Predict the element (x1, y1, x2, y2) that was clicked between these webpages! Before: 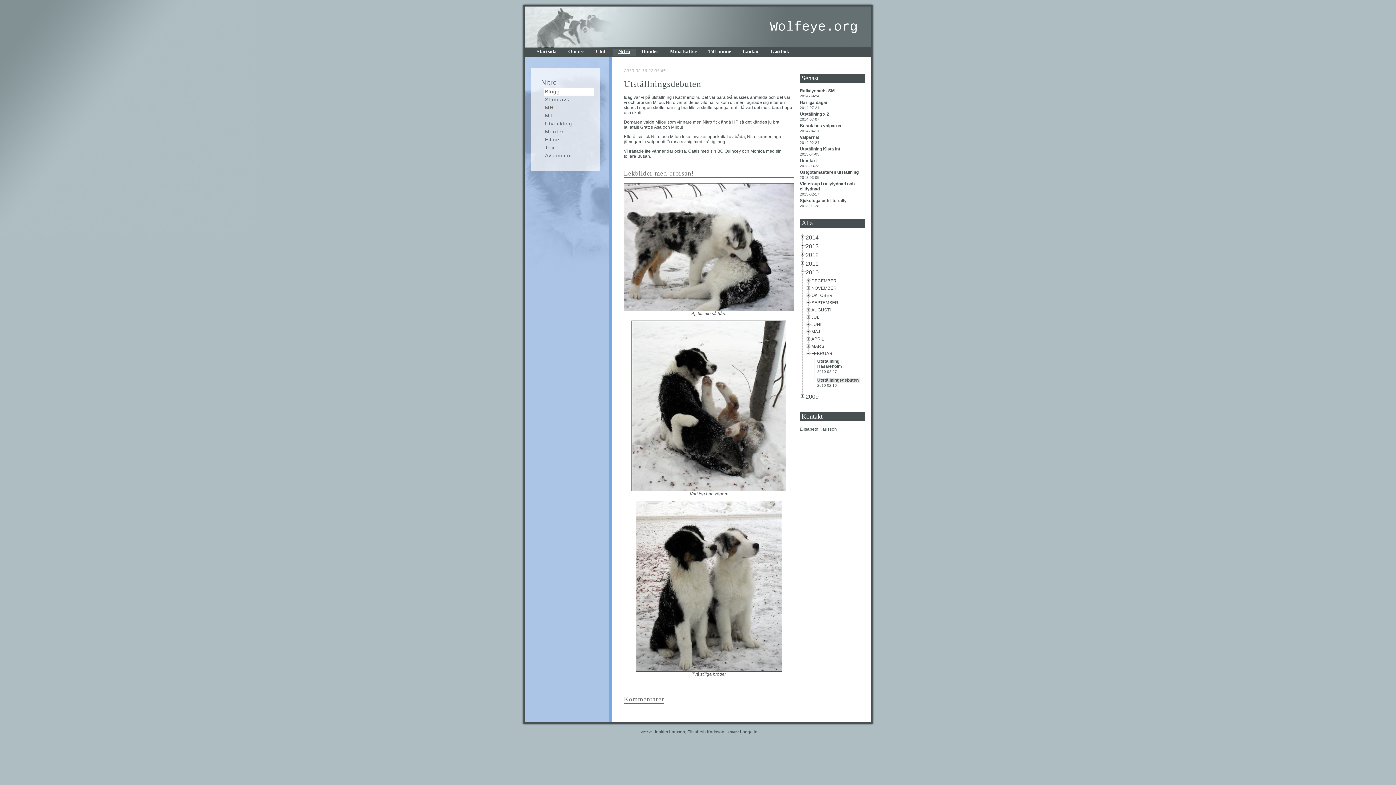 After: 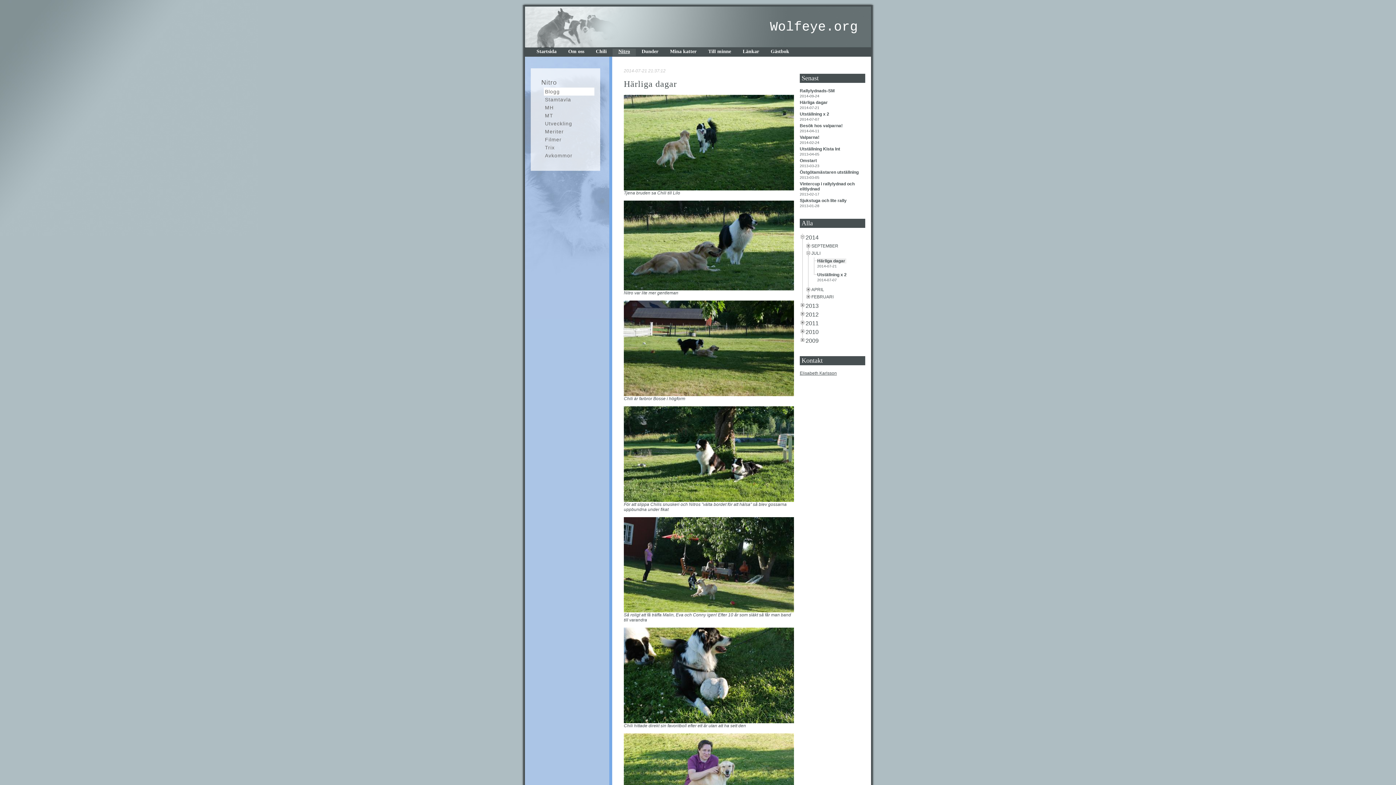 Action: label: Härliga dagar  bbox: (800, 99, 829, 105)